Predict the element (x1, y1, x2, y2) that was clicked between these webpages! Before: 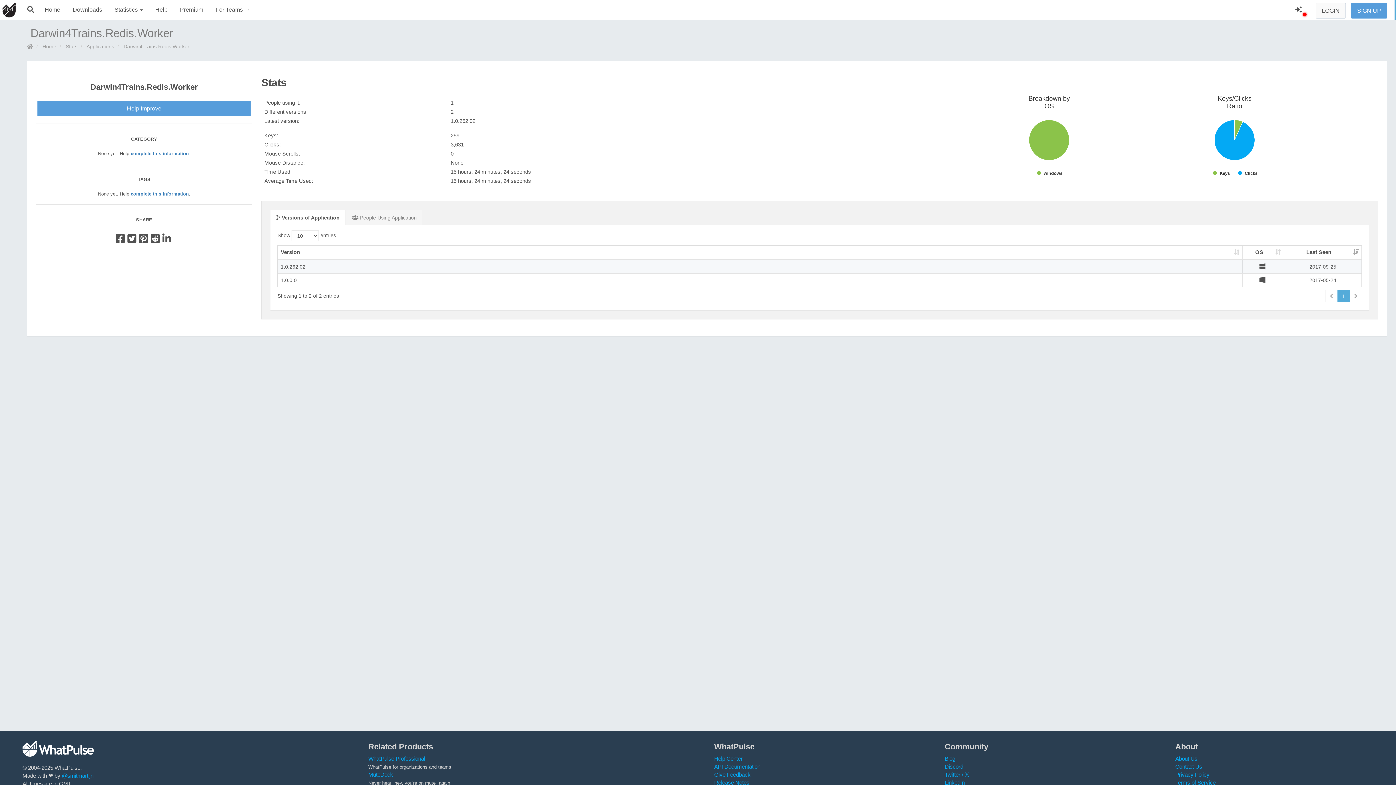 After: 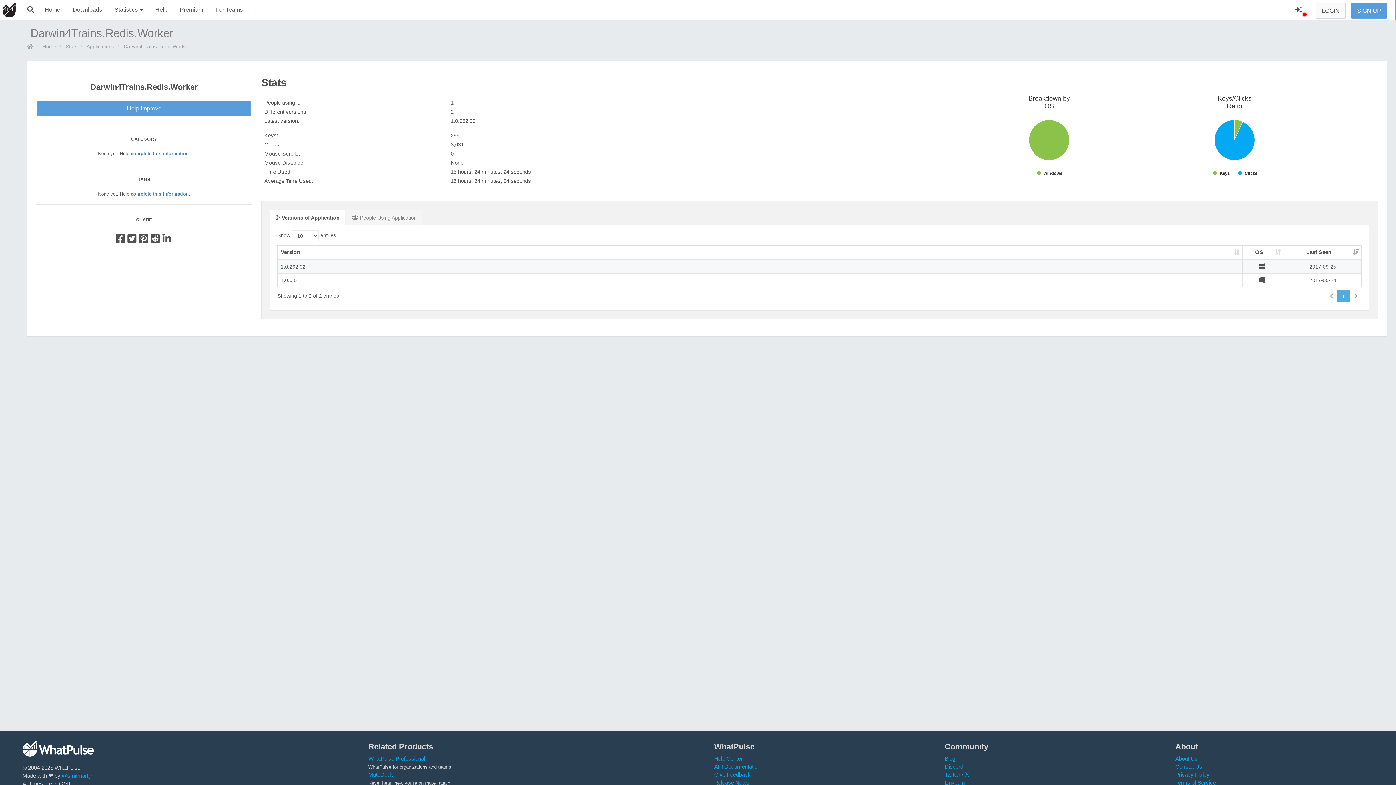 Action: label:  Versions of Application bbox: (270, 210, 345, 225)